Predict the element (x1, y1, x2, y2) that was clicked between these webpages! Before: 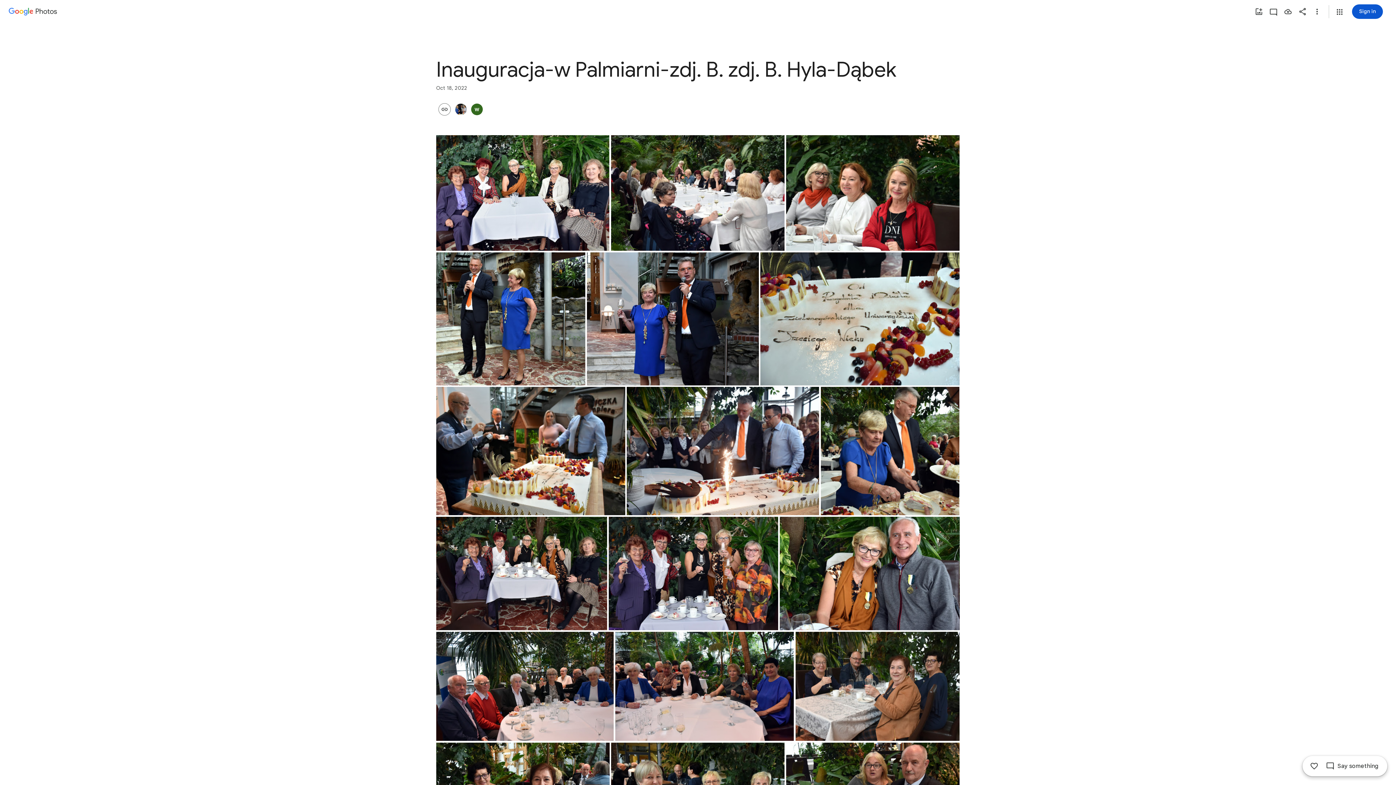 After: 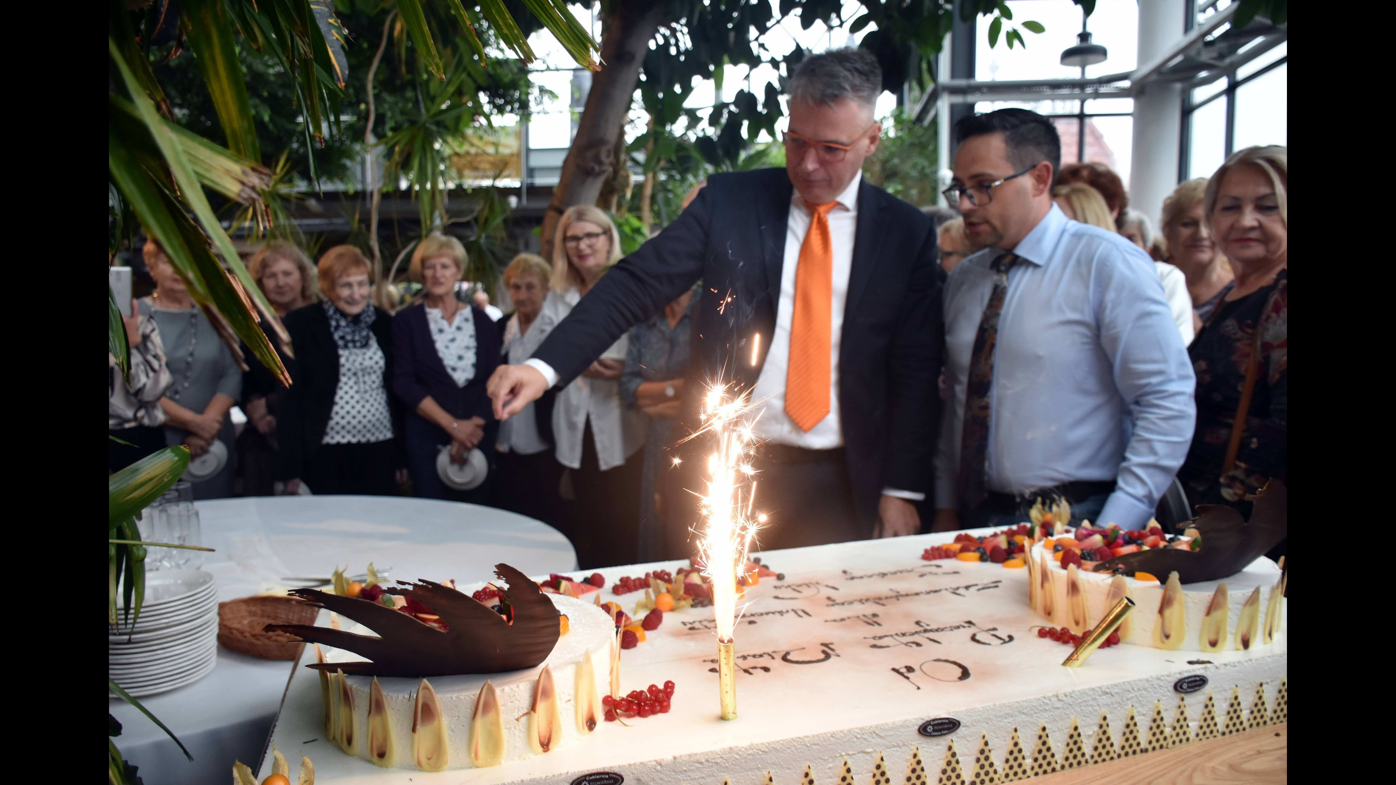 Action: bbox: (626, 387, 819, 515) label: Photo - Landscape - Oct 18, 2022, 1:05:58 PM